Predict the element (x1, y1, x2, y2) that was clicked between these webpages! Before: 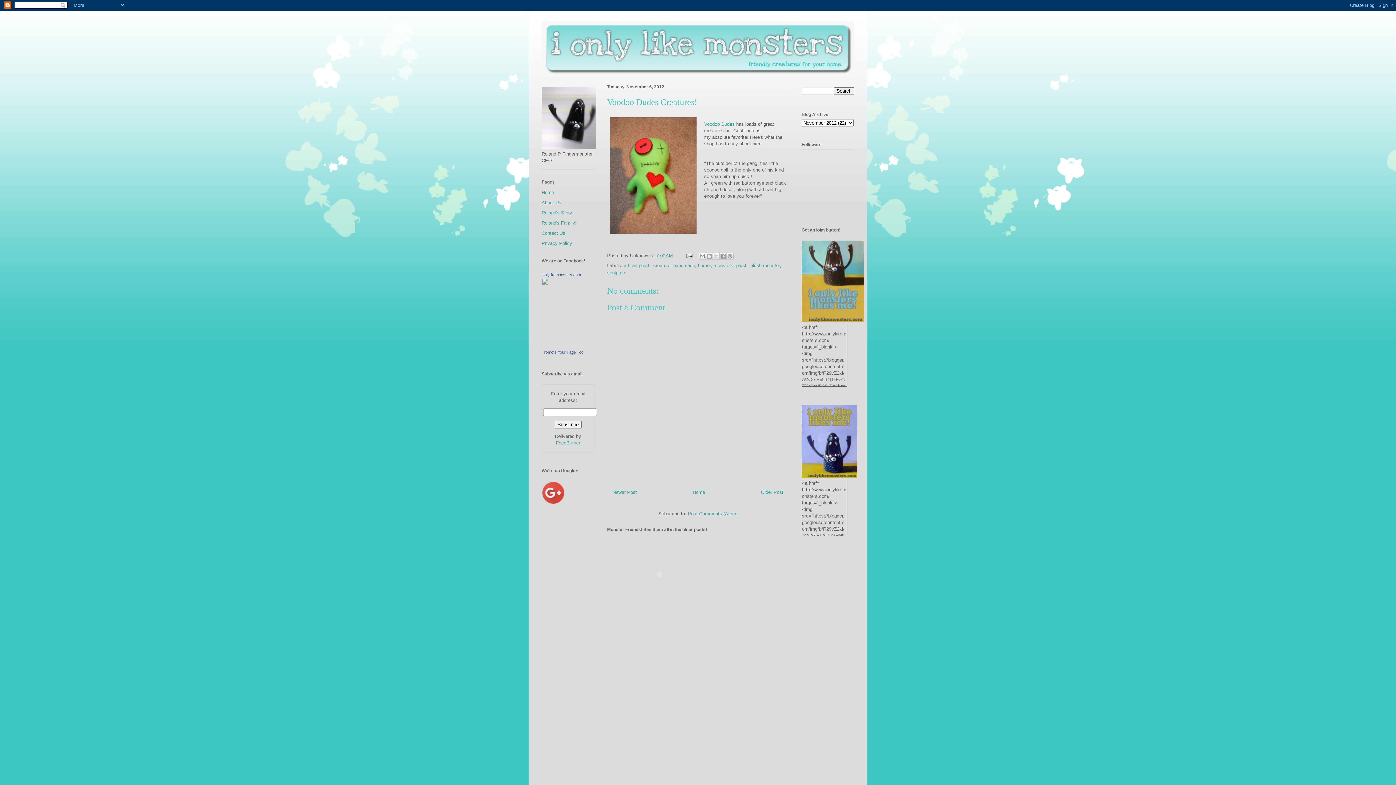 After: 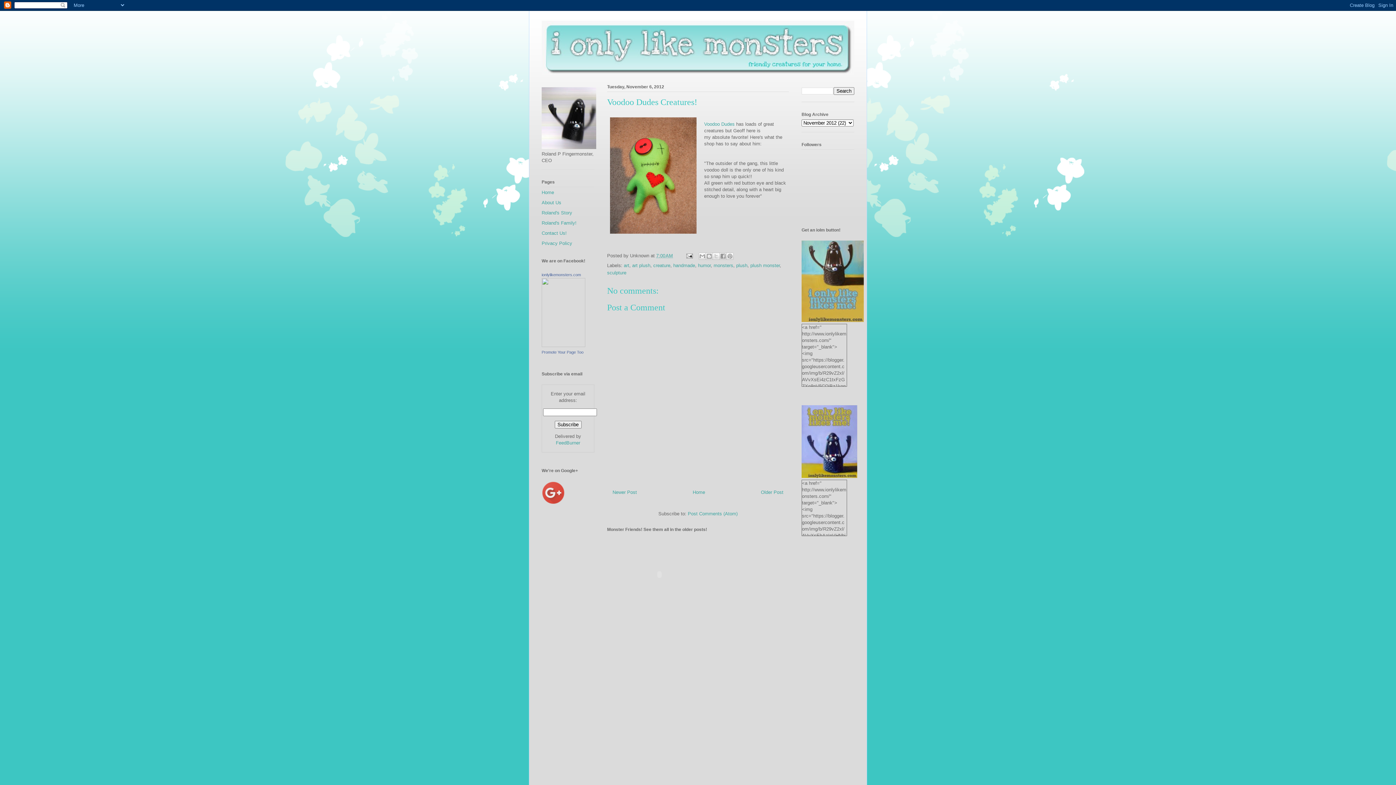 Action: label: 7:00 AM bbox: (656, 253, 673, 258)